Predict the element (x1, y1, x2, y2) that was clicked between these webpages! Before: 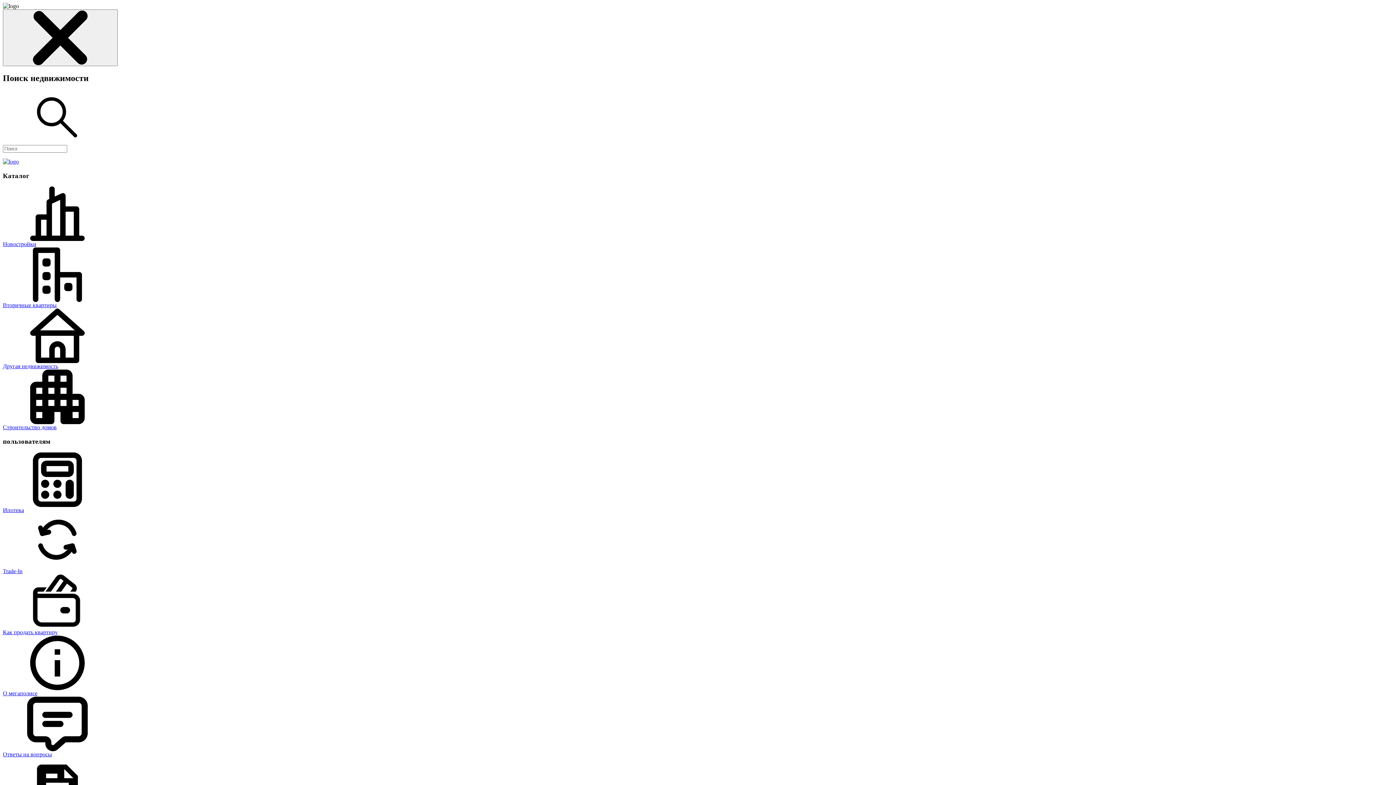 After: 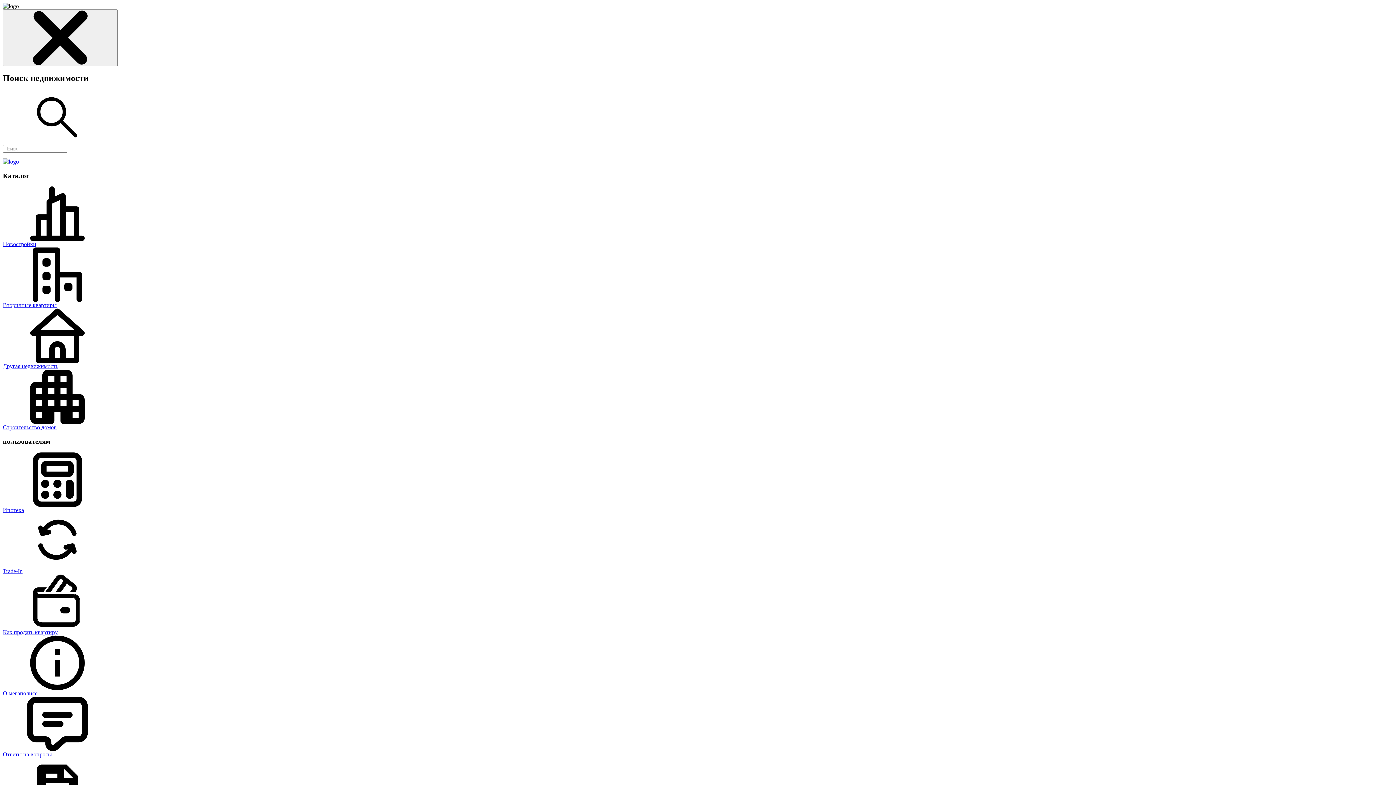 Action: bbox: (2, 635, 1393, 696) label: О мегаполисе